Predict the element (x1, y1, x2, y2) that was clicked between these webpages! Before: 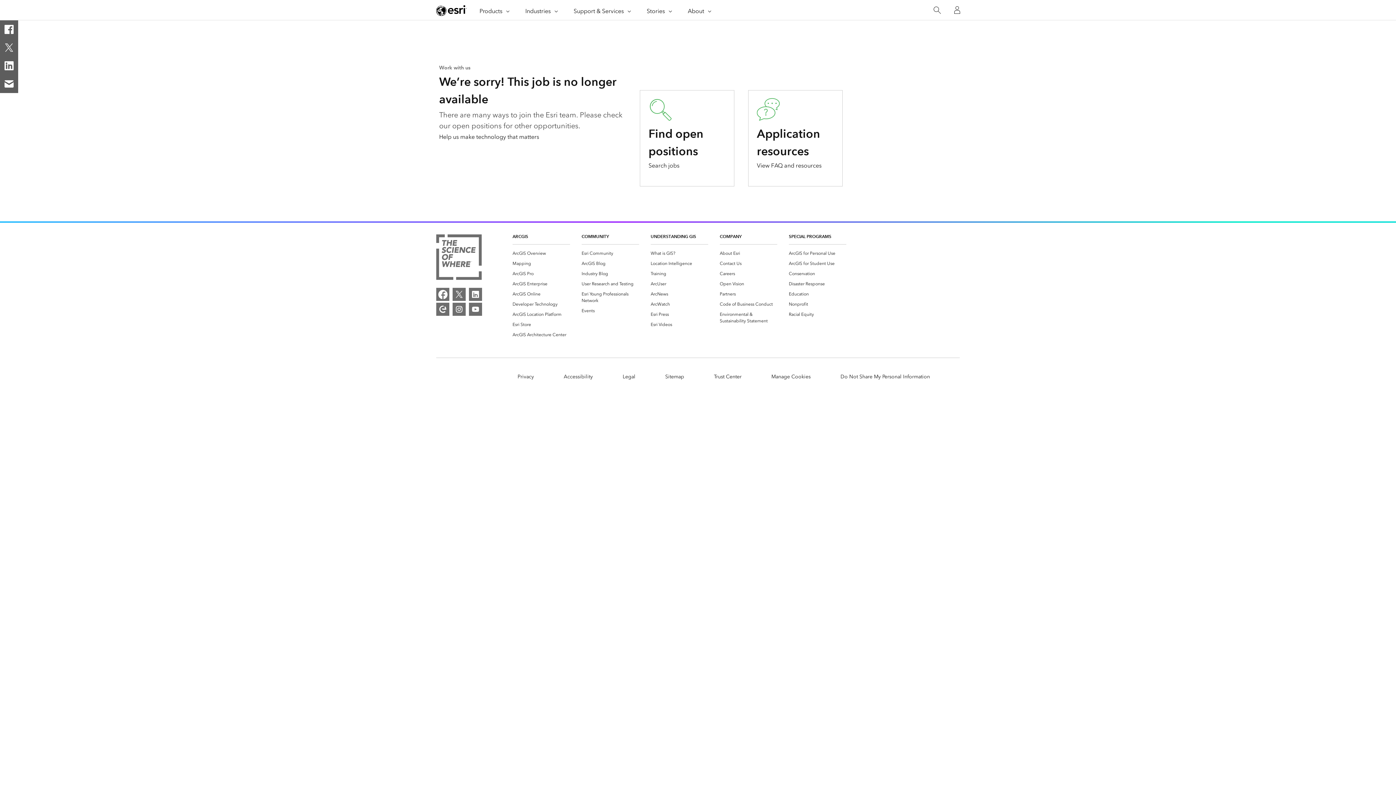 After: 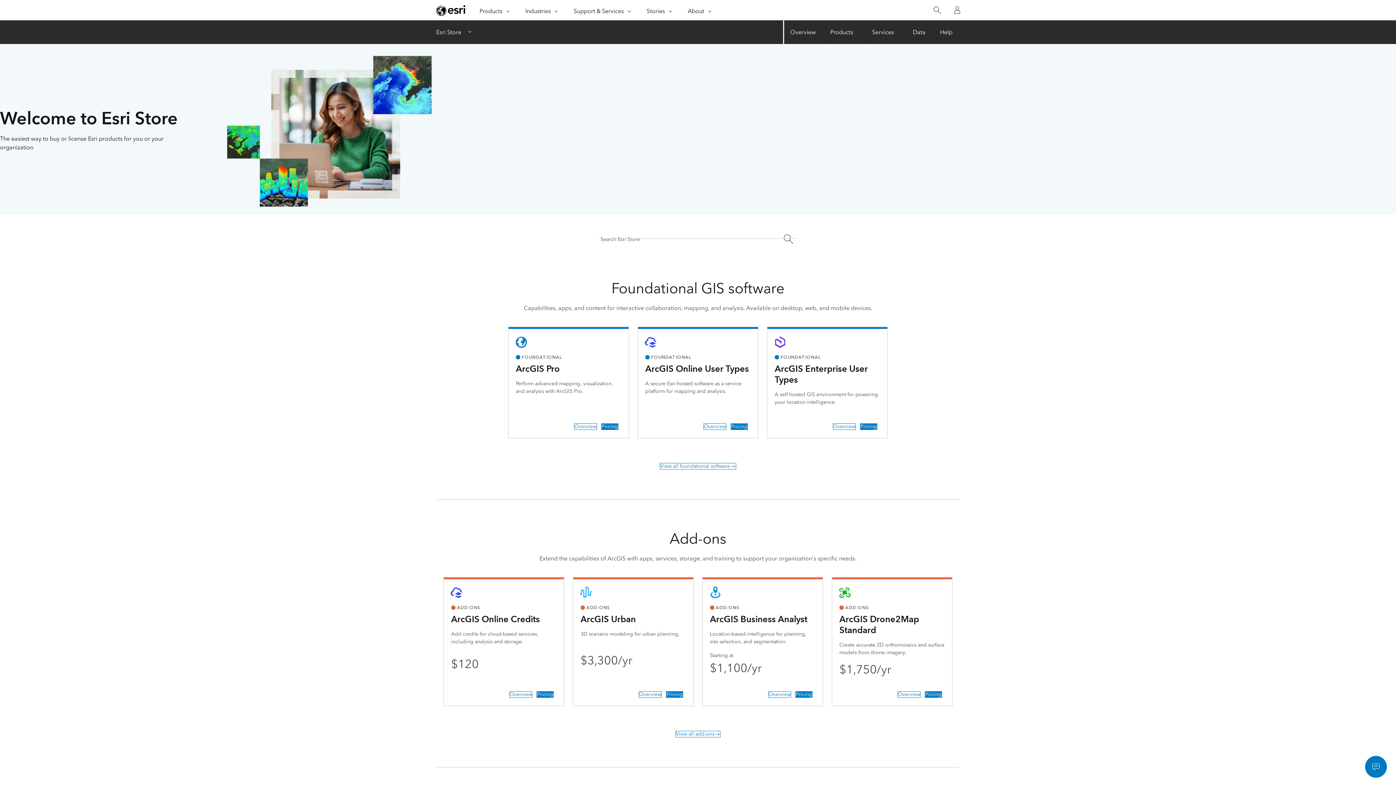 Action: label: Esri Store bbox: (512, 321, 531, 328)